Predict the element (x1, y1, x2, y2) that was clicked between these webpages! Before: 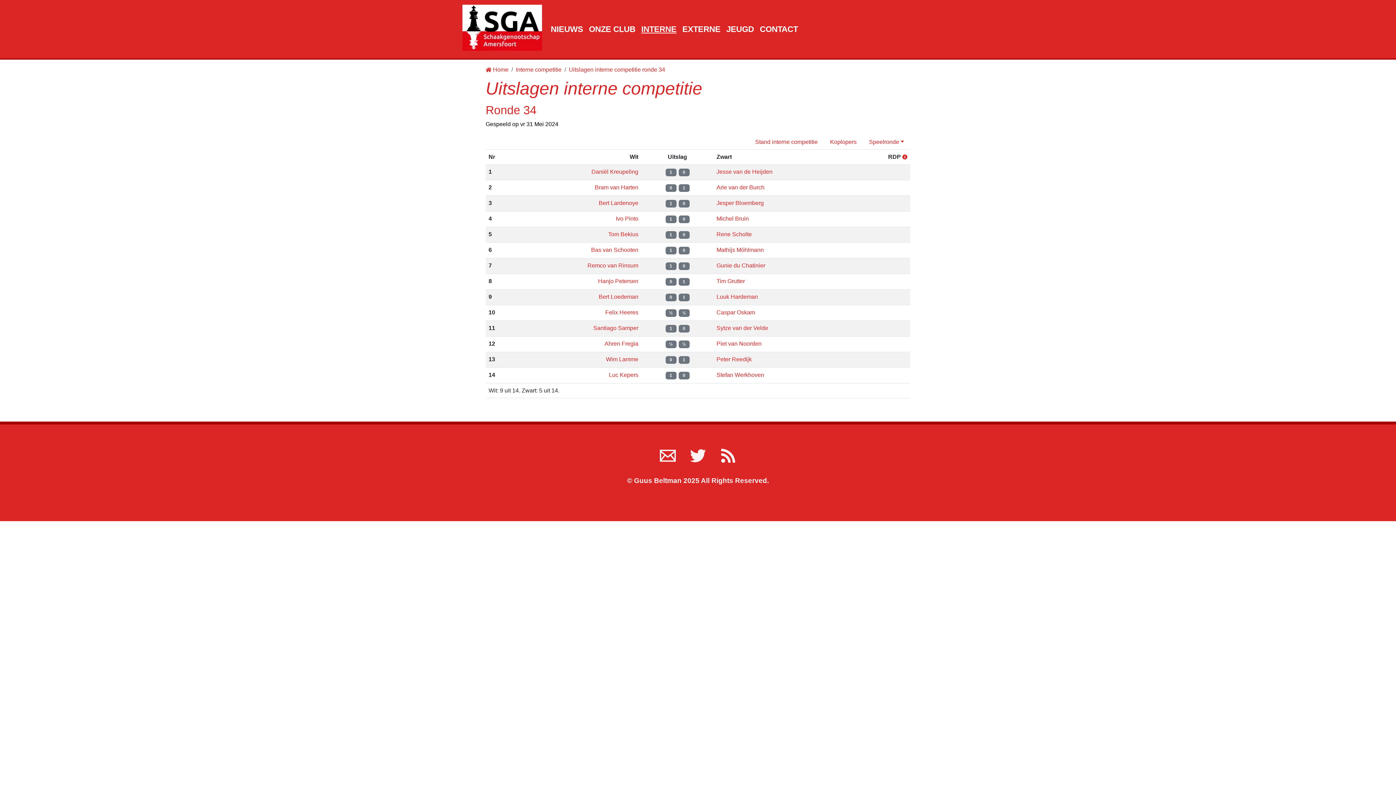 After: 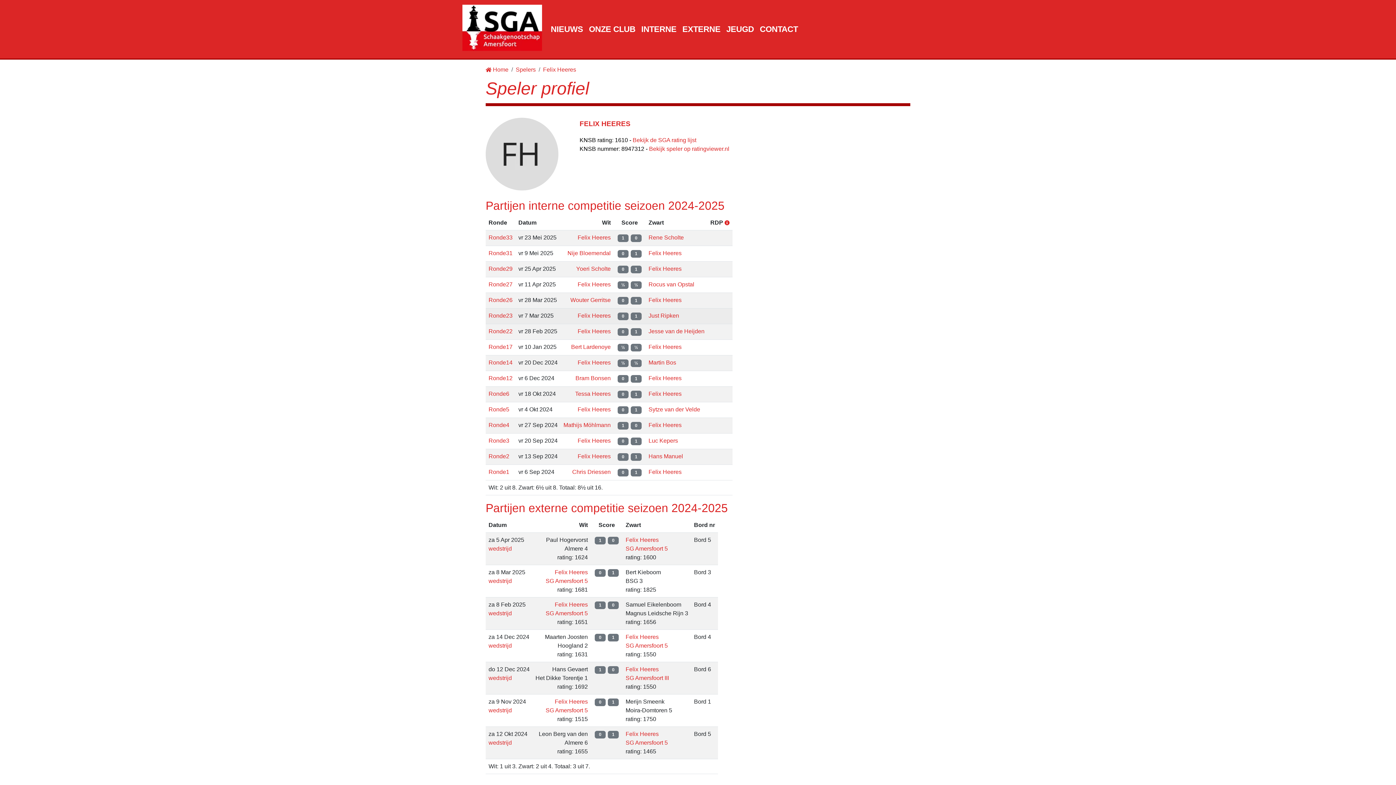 Action: label: Felix Heeres bbox: (605, 309, 638, 315)